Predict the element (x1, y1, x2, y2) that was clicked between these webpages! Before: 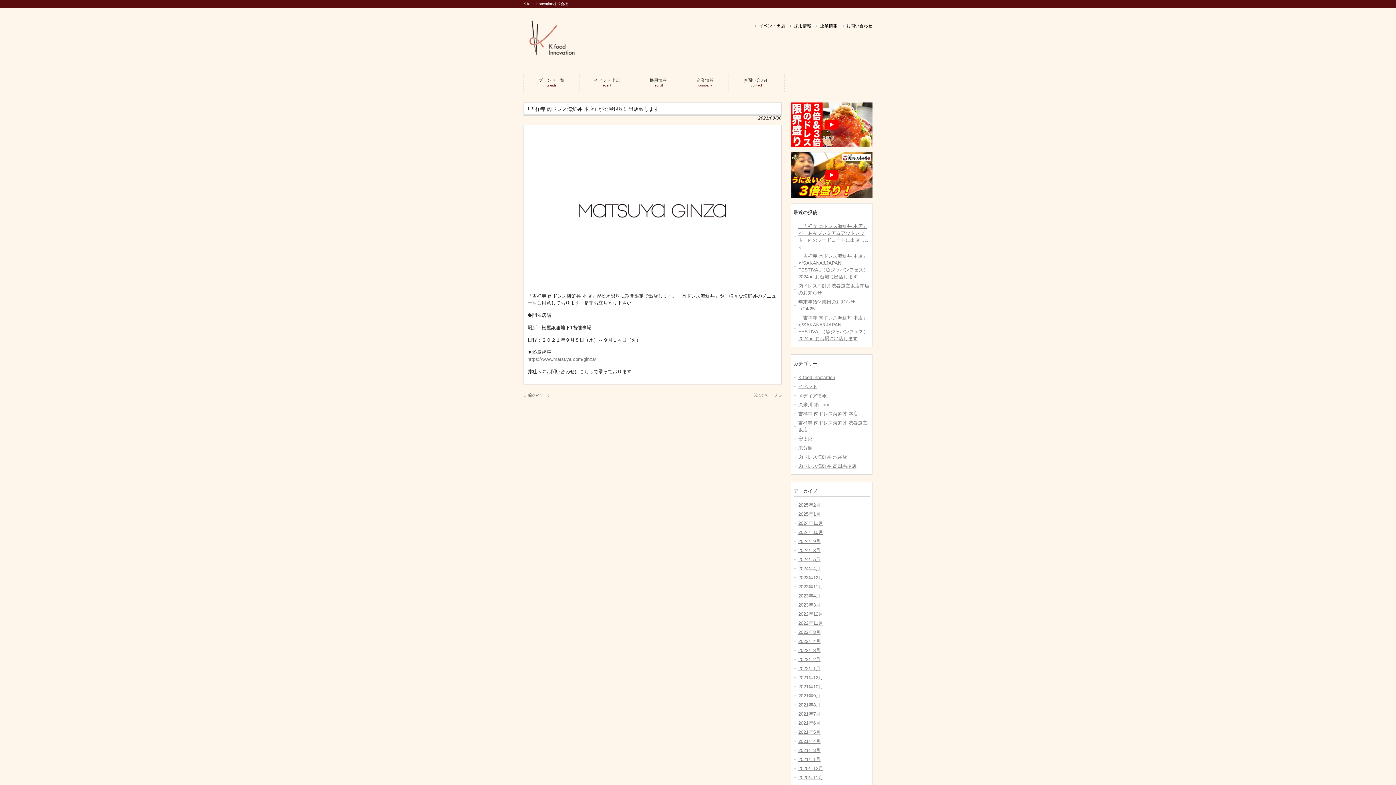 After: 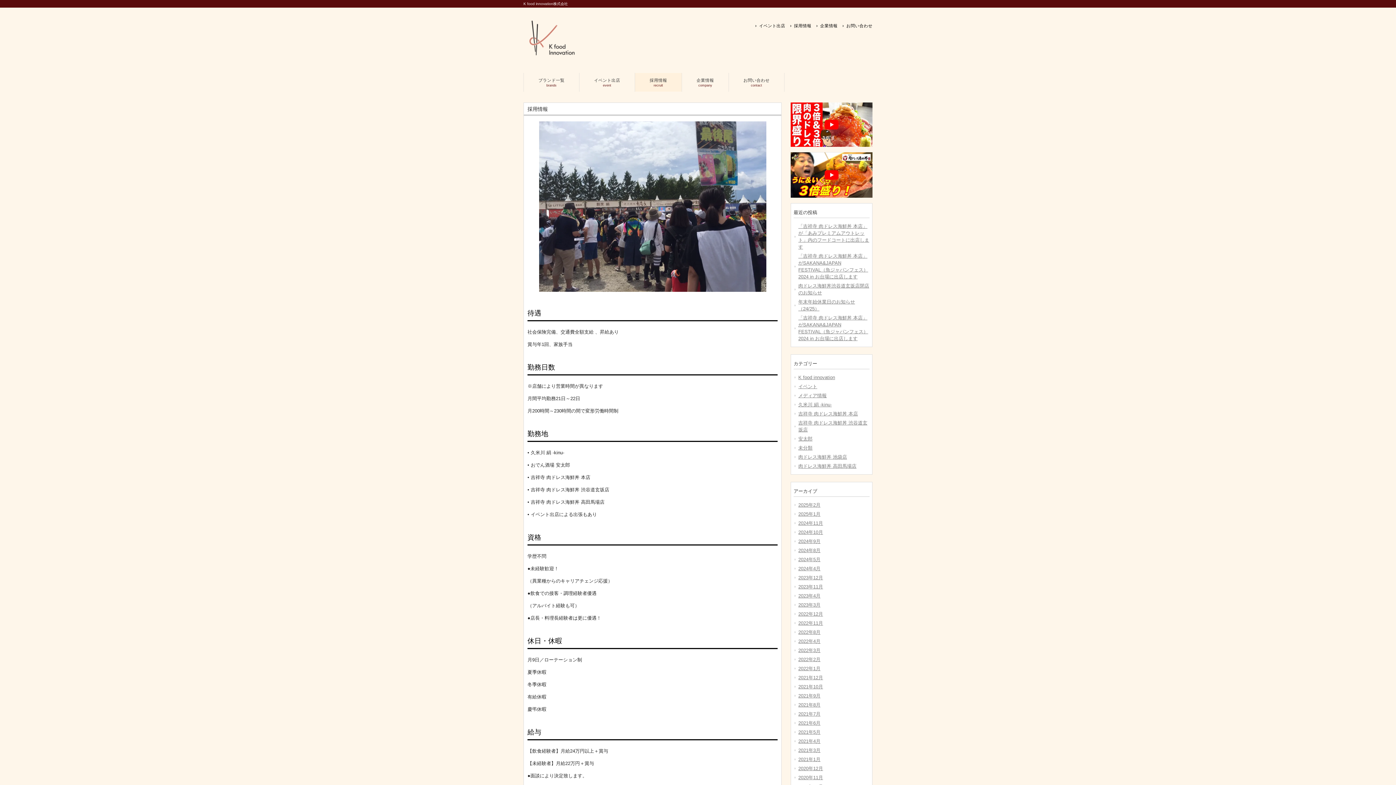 Action: bbox: (790, 23, 811, 28) label: 採用情報